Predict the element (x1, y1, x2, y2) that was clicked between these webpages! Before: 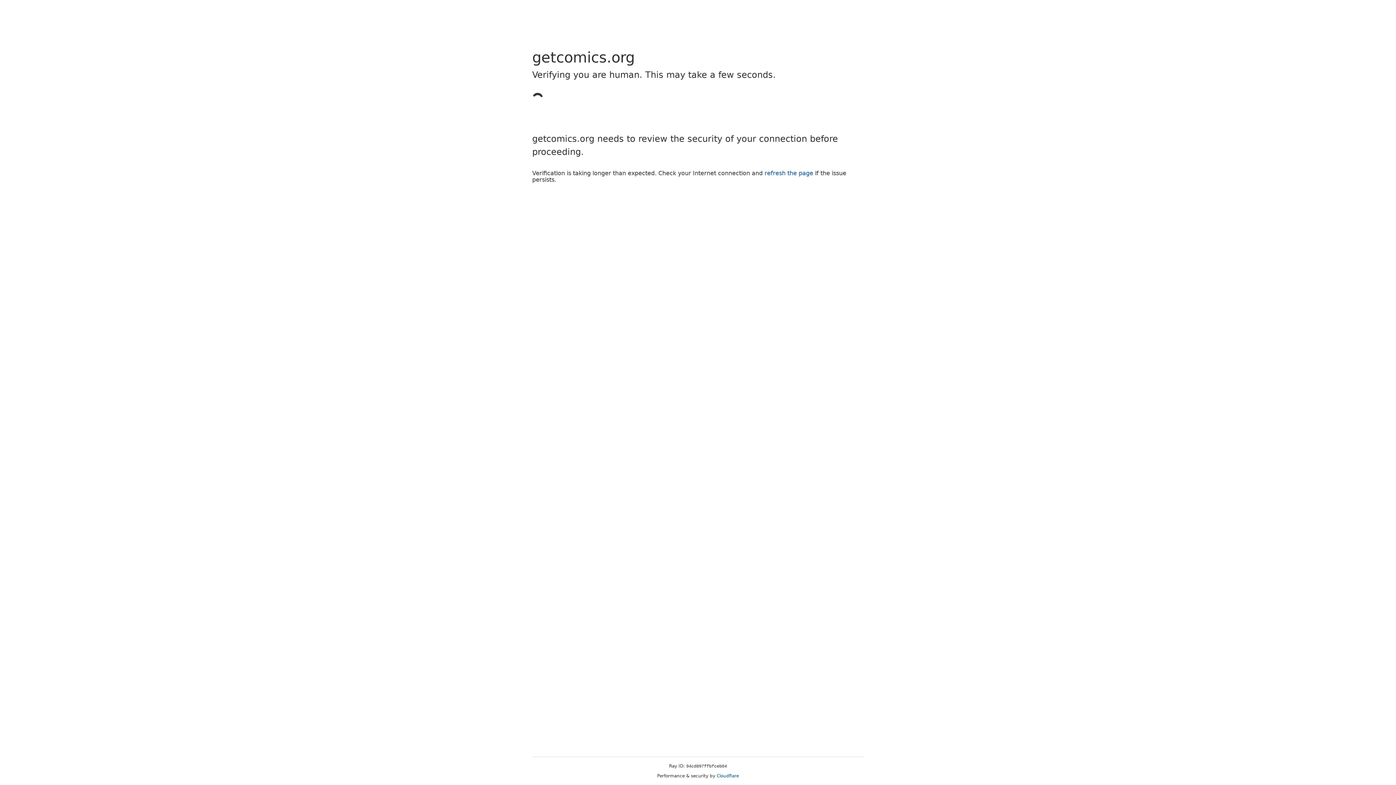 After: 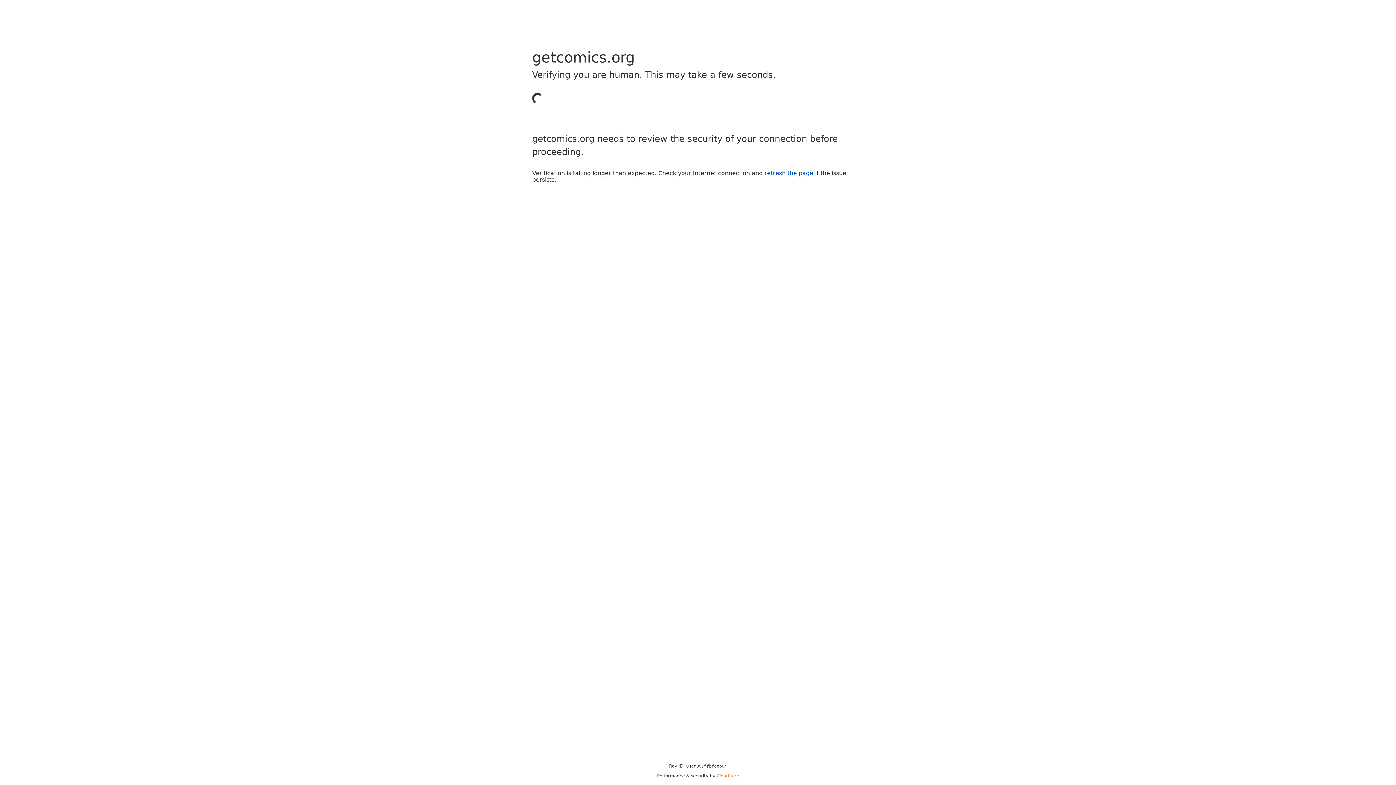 Action: bbox: (716, 773, 739, 778) label: Cloudflare